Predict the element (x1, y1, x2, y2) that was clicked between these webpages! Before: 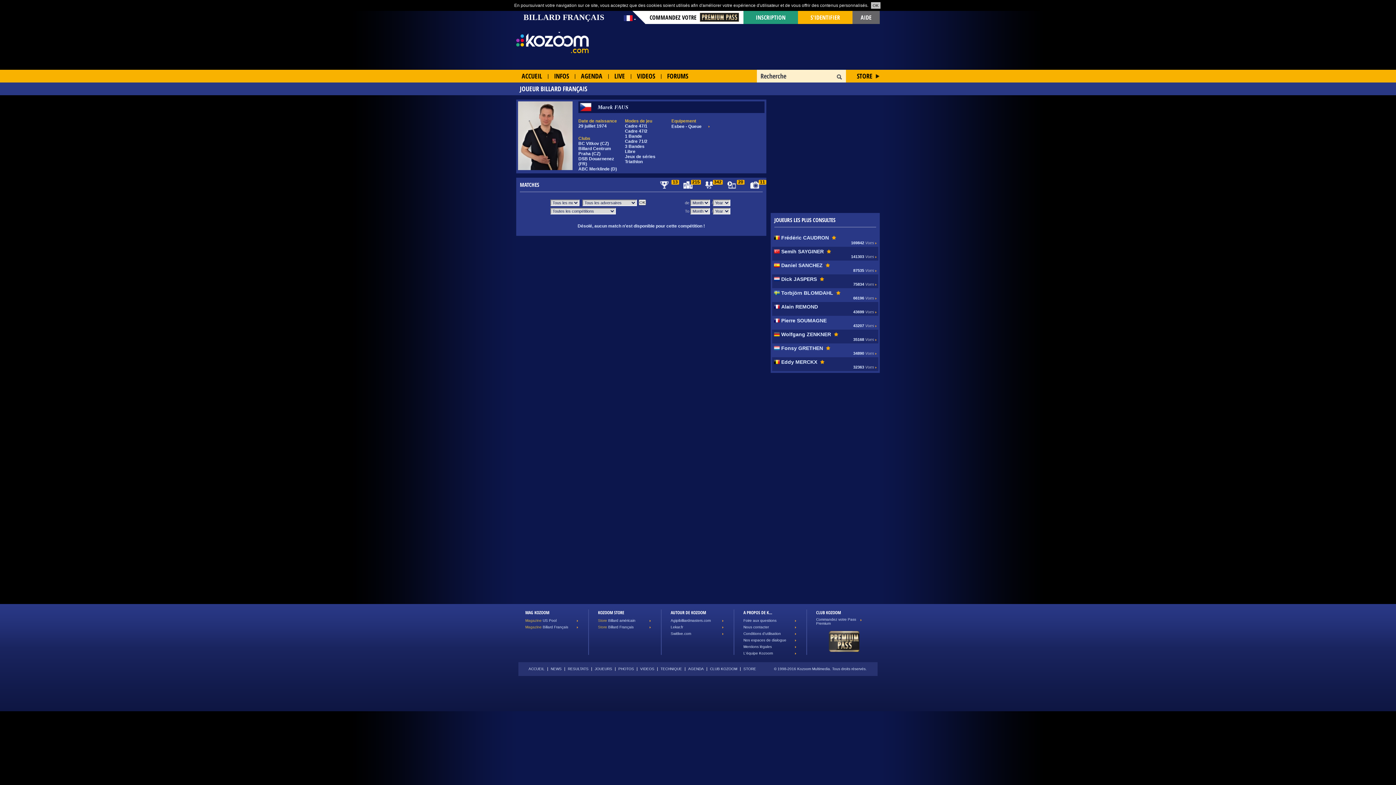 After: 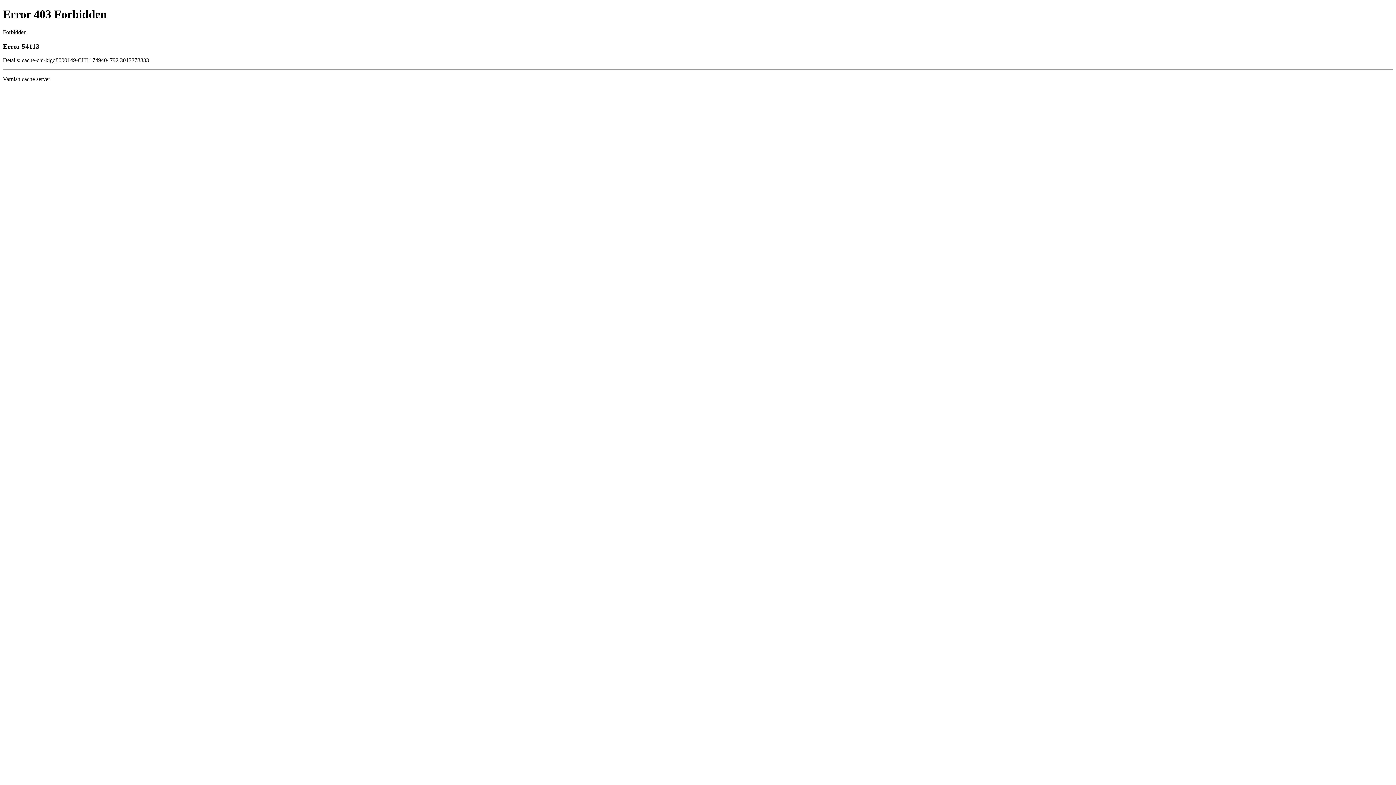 Action: label: Store Billard Français bbox: (598, 624, 652, 630)